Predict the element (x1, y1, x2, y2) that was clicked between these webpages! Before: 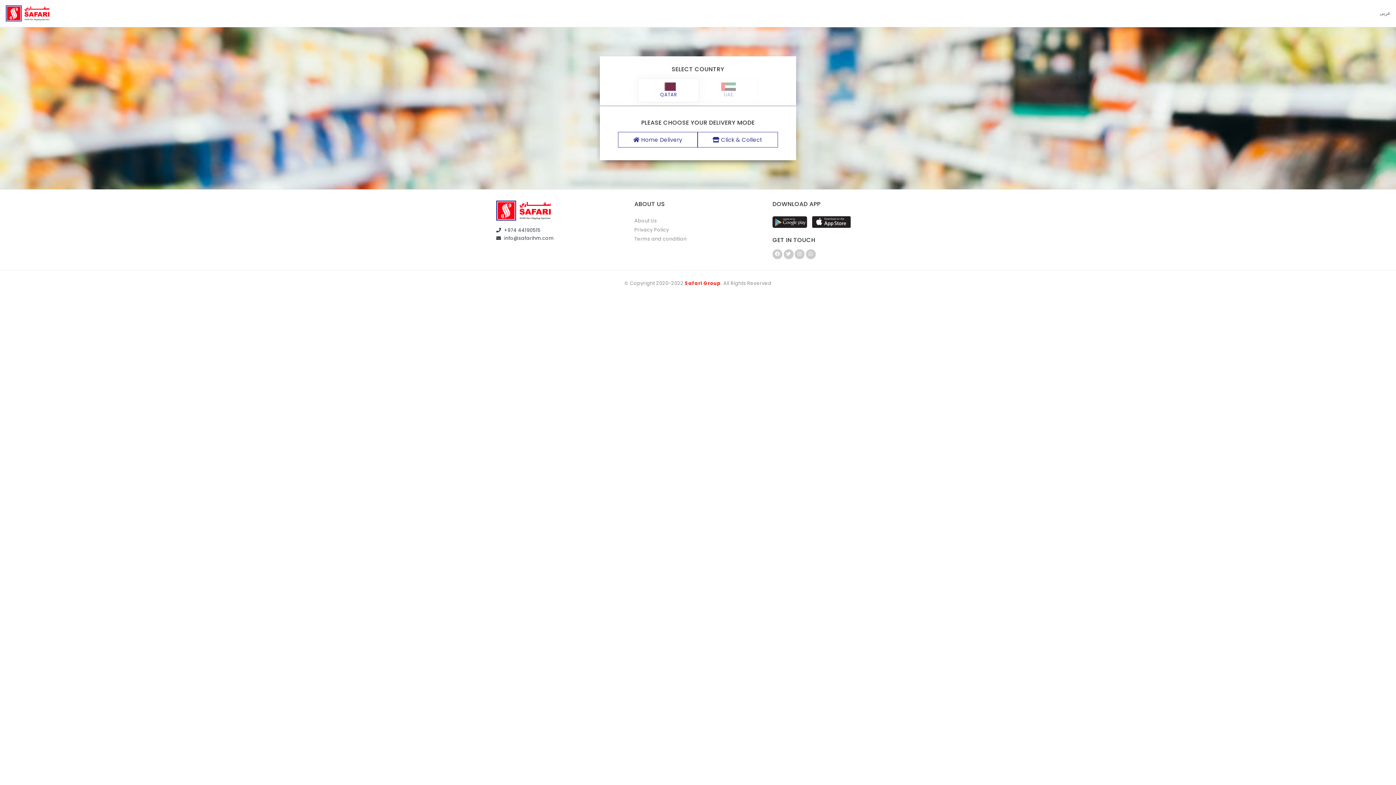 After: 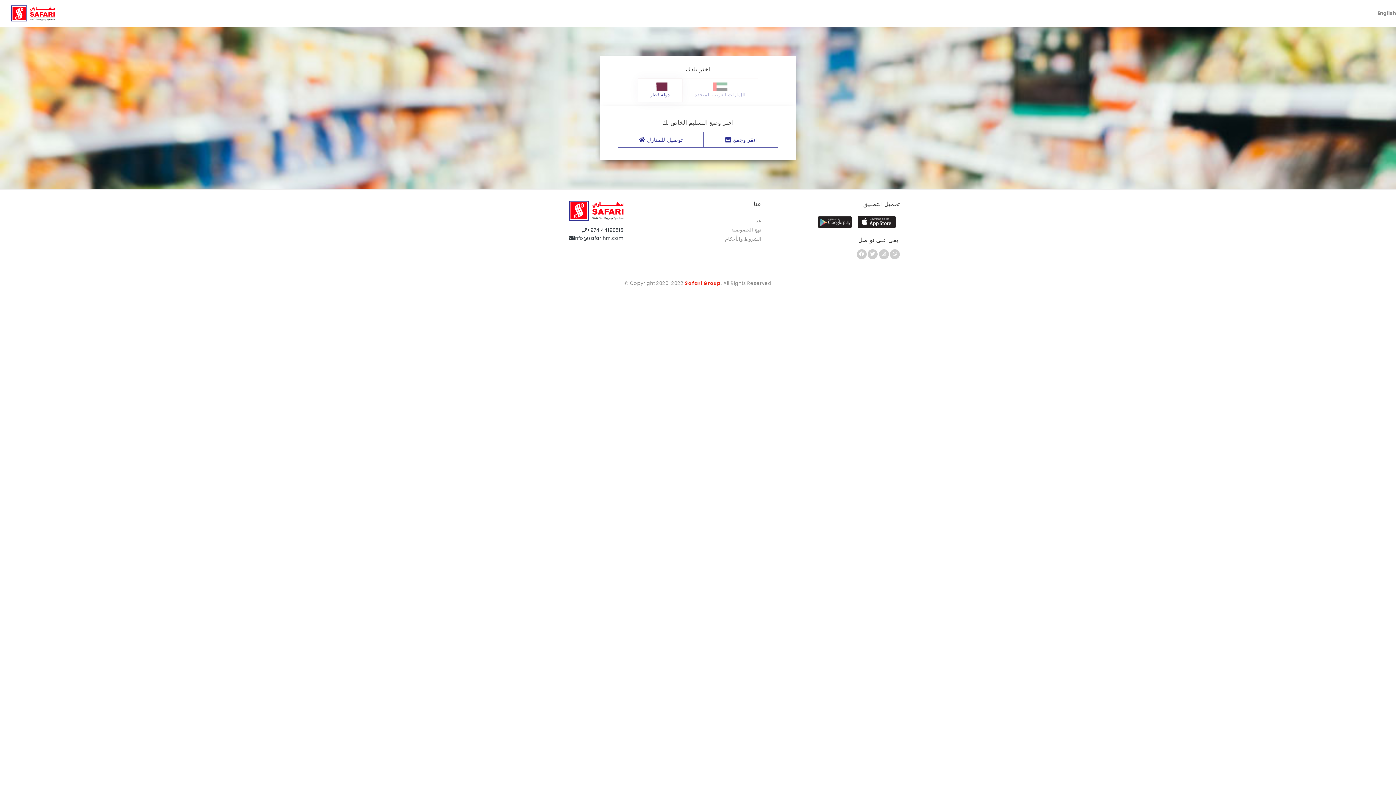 Action: bbox: (1380, 10, 1390, 16) label: عربى